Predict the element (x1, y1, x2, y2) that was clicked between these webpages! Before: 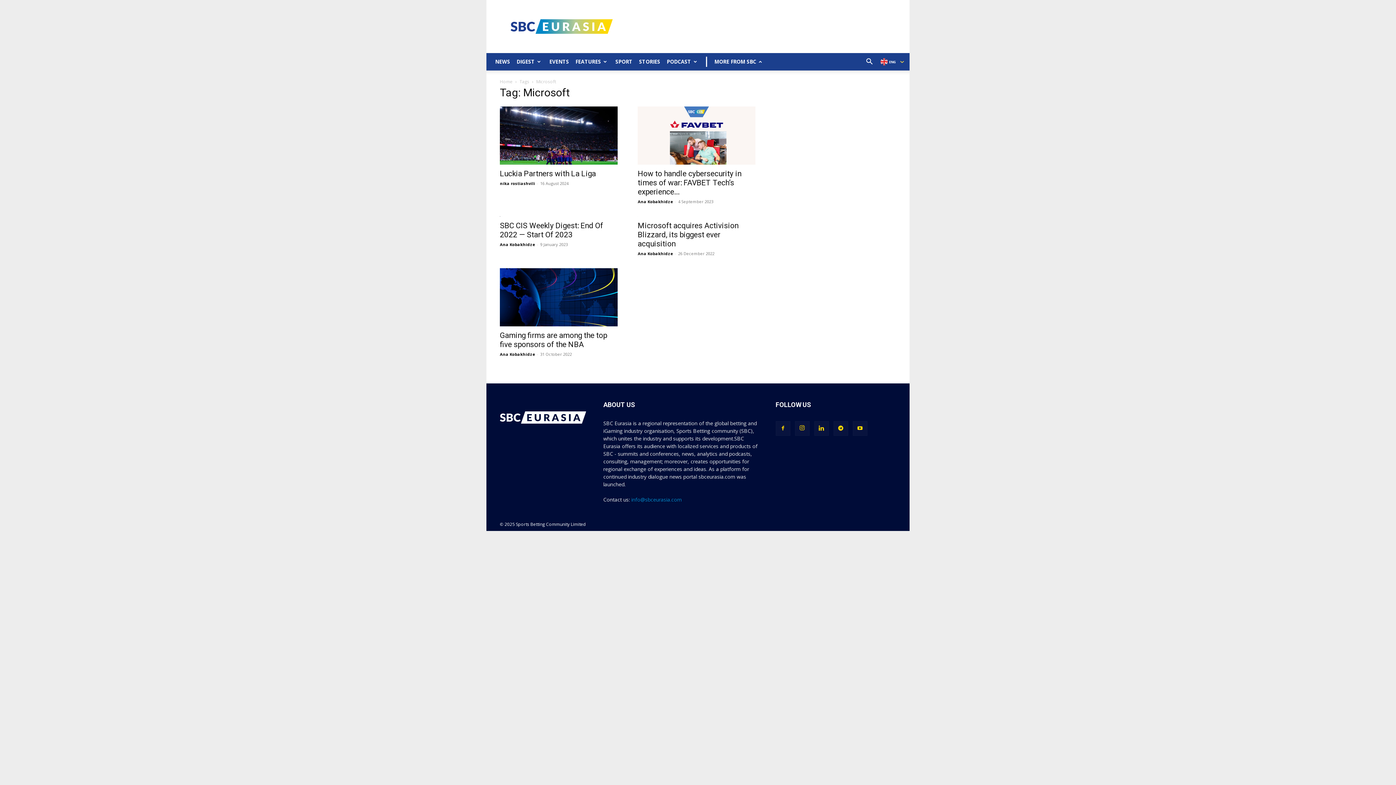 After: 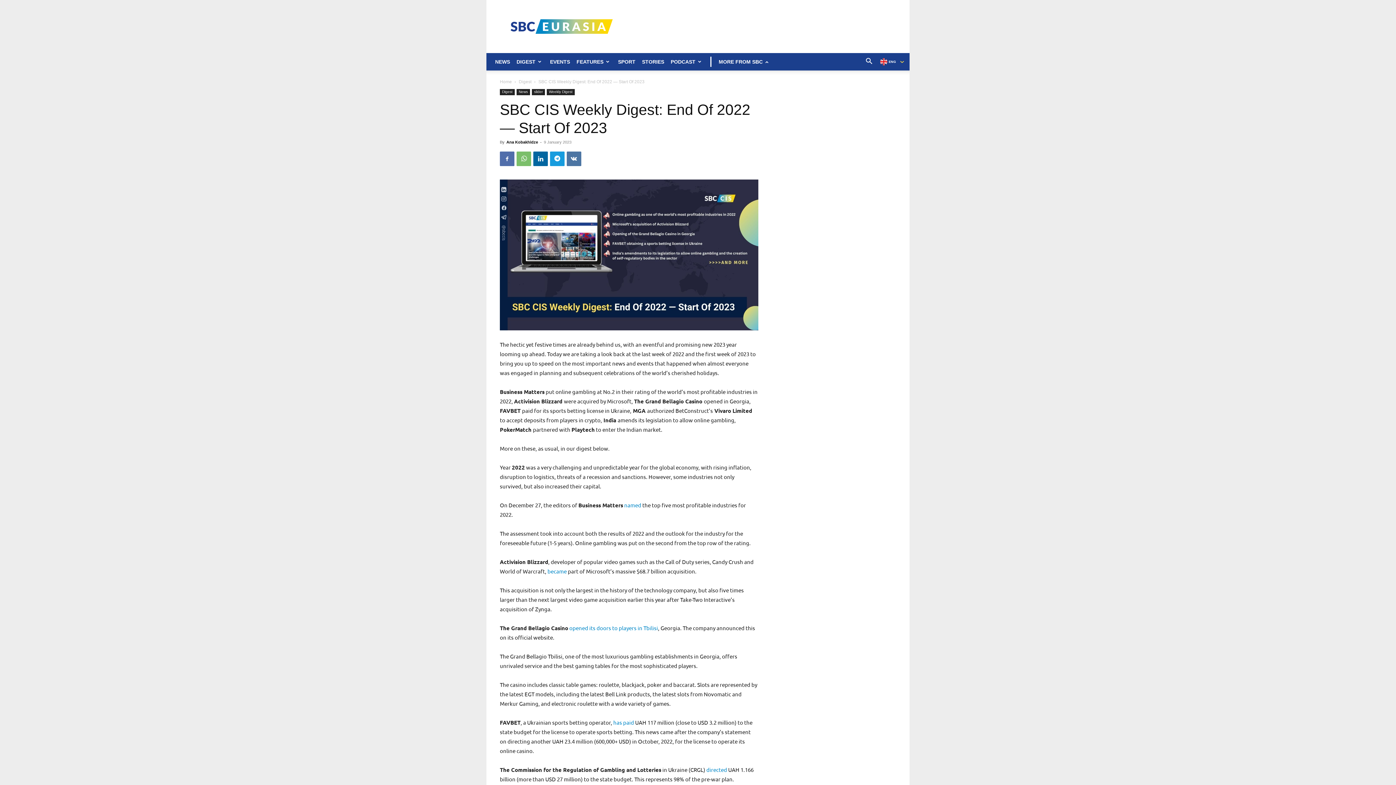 Action: bbox: (500, 221, 603, 239) label: SBC CIS Weekly Digest: End Of 2022 — Start Of 2023